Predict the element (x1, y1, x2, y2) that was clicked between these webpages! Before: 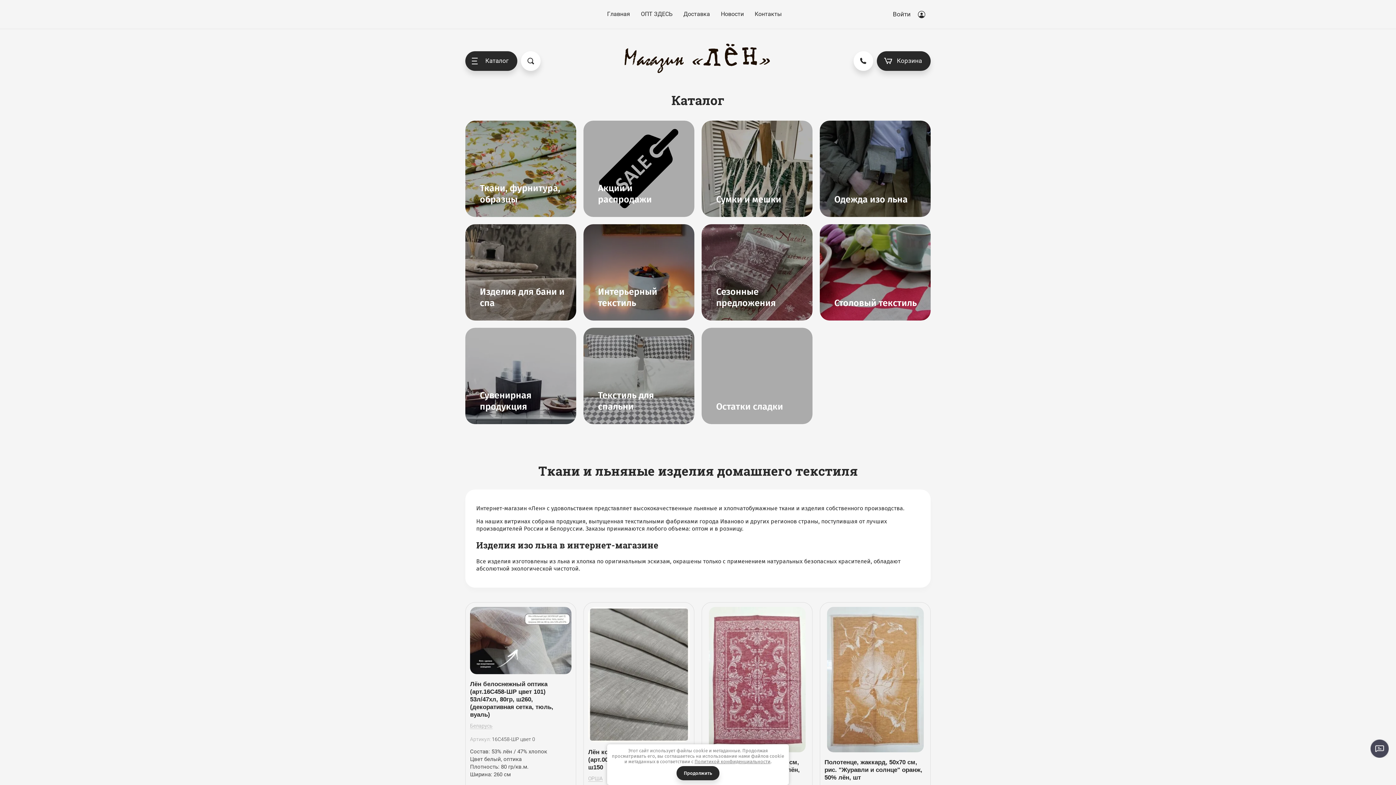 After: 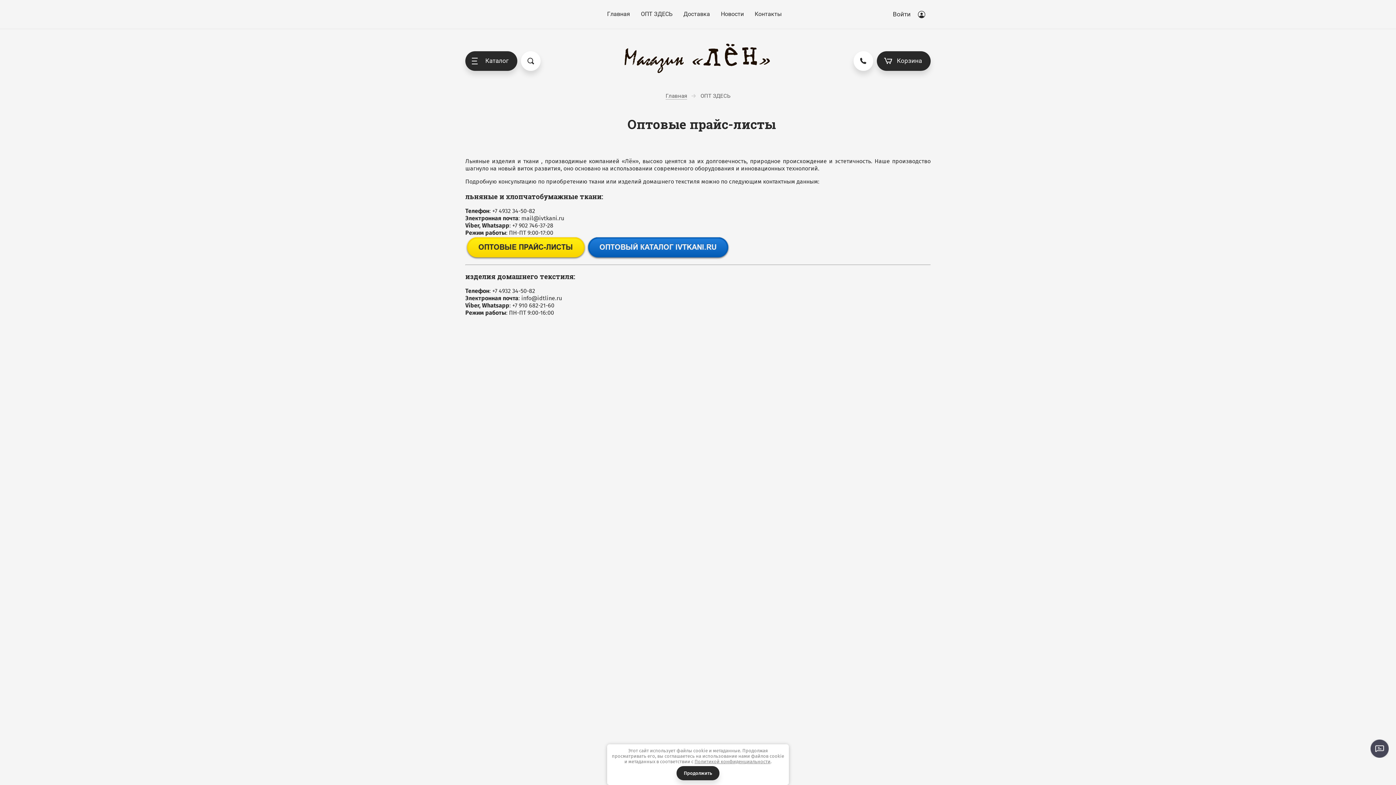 Action: label: ОПТ ЗДЕСЬ bbox: (641, 10, 672, 17)